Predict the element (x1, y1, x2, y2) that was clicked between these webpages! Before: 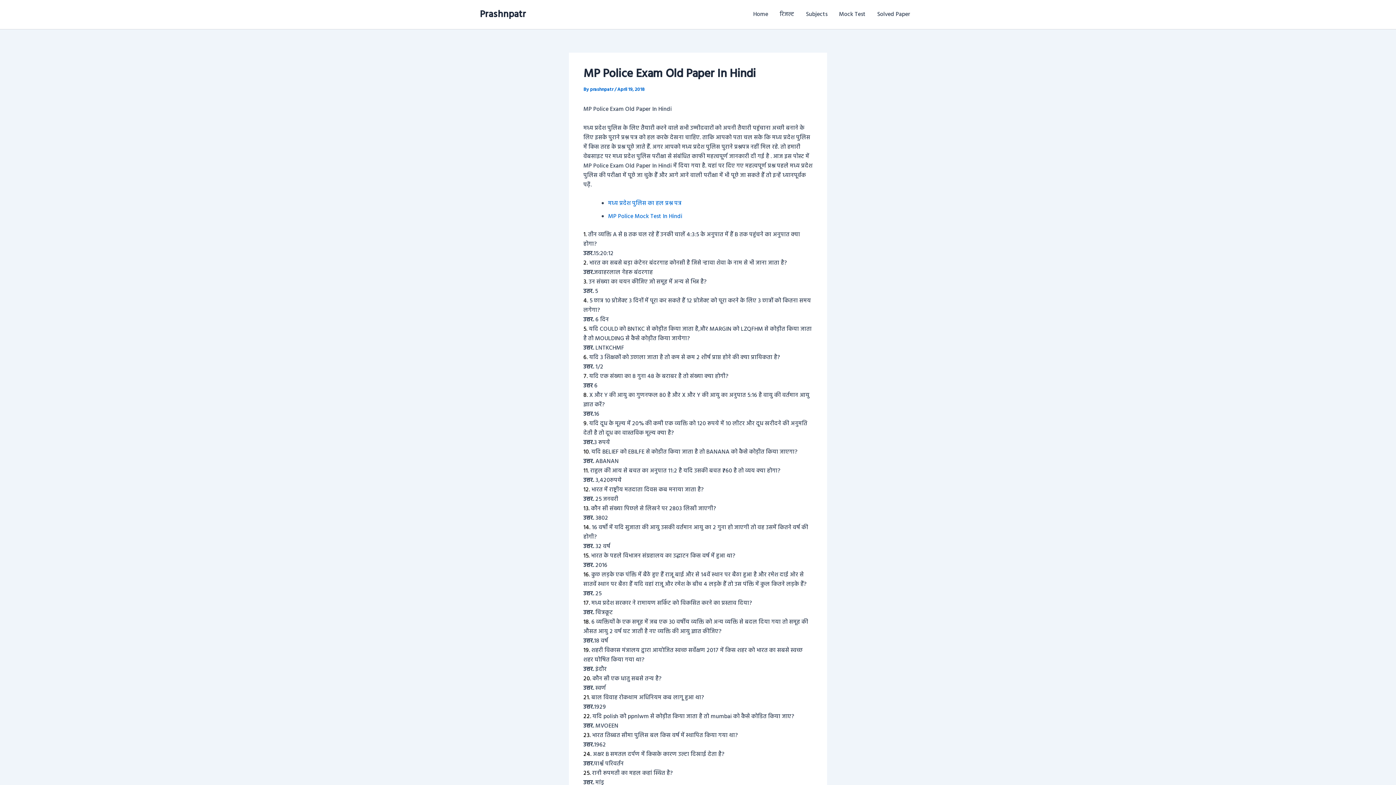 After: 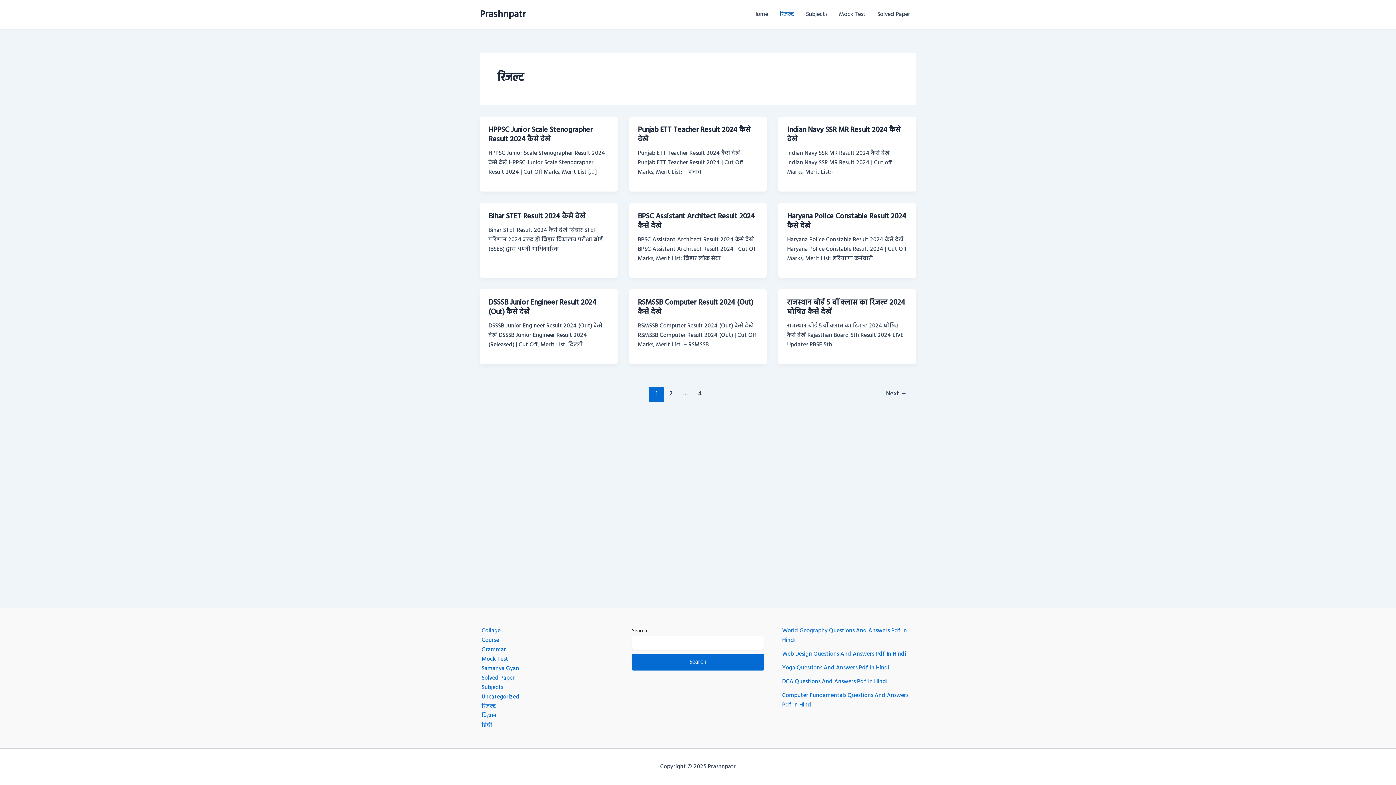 Action: bbox: (774, 0, 800, 29) label: रिजल्ट